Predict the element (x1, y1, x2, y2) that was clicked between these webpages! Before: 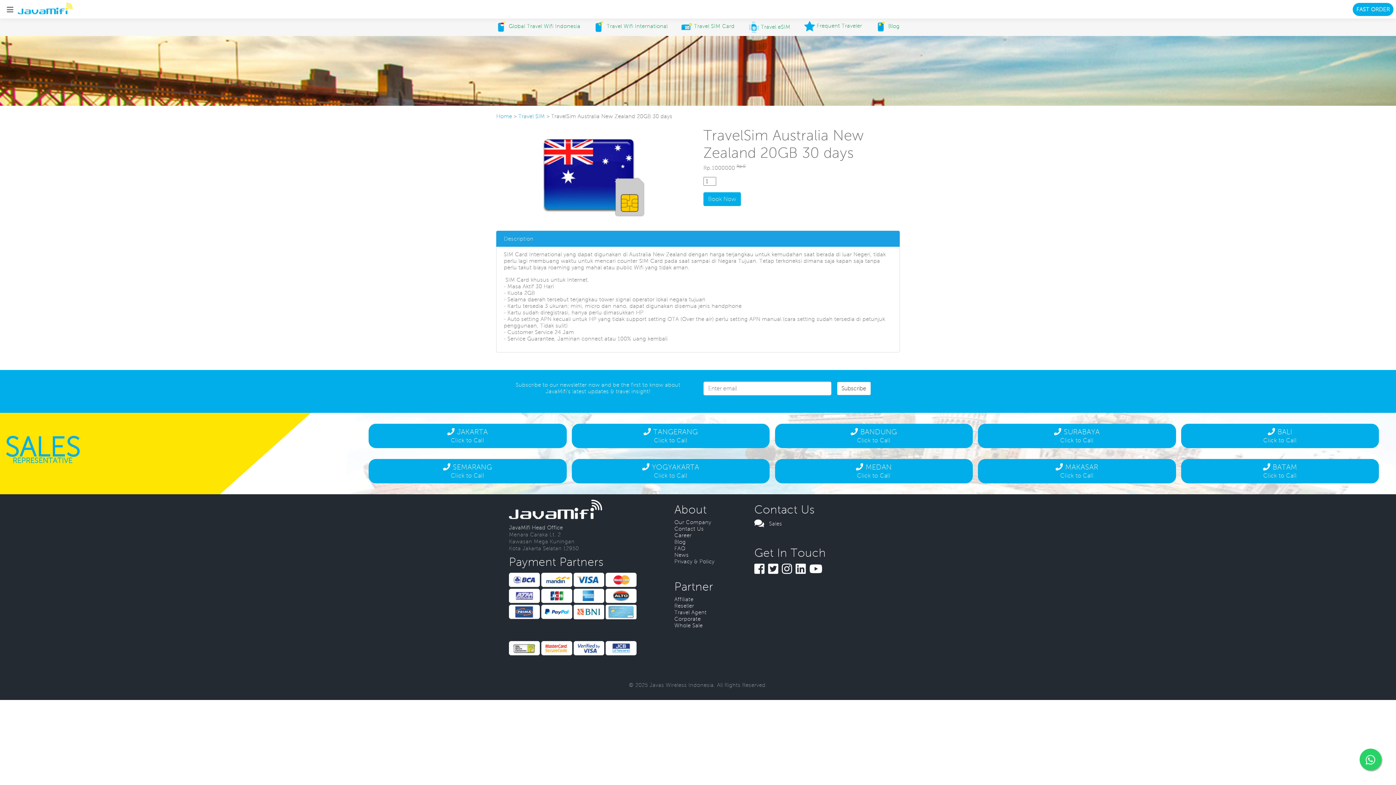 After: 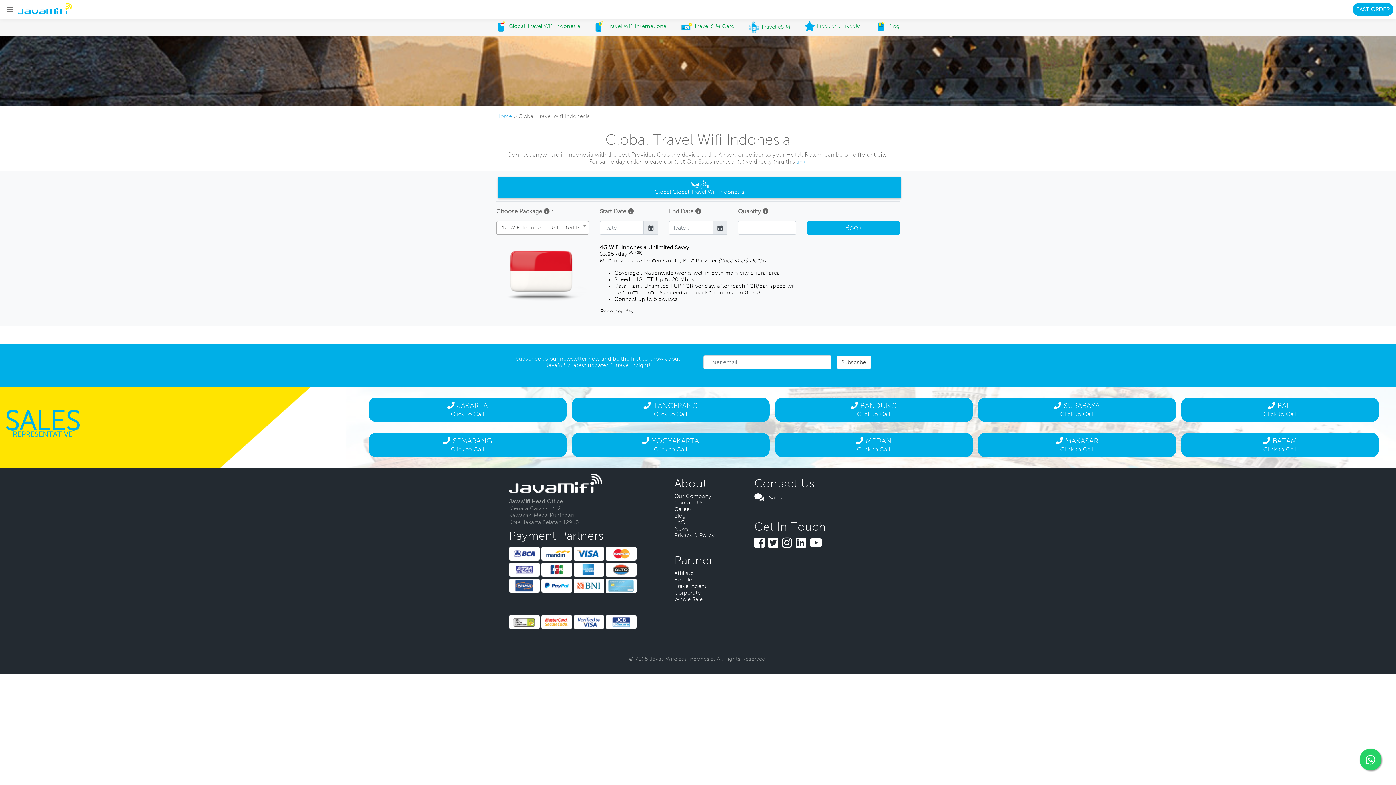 Action: bbox: (496, 23, 580, 29) label:  Global Travel Wifi Indonesia